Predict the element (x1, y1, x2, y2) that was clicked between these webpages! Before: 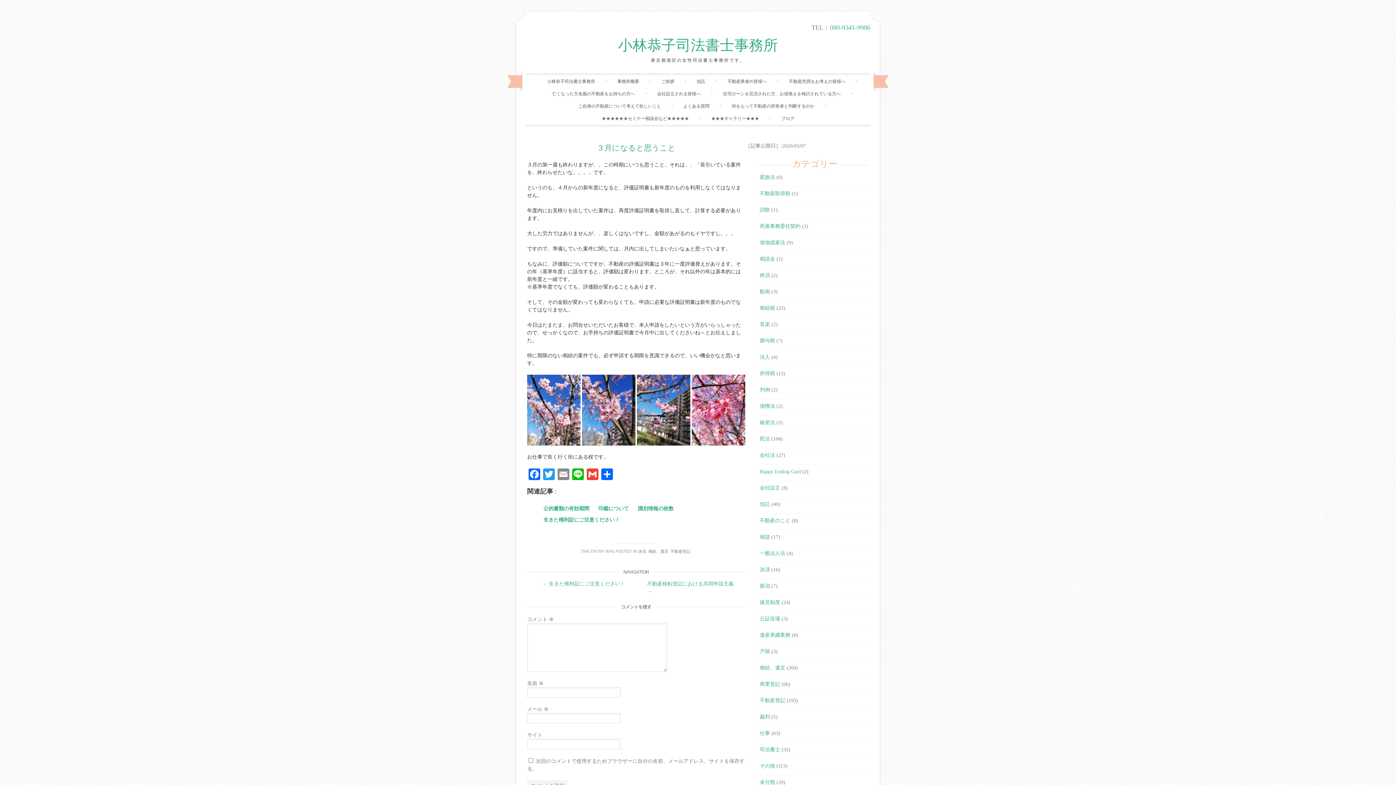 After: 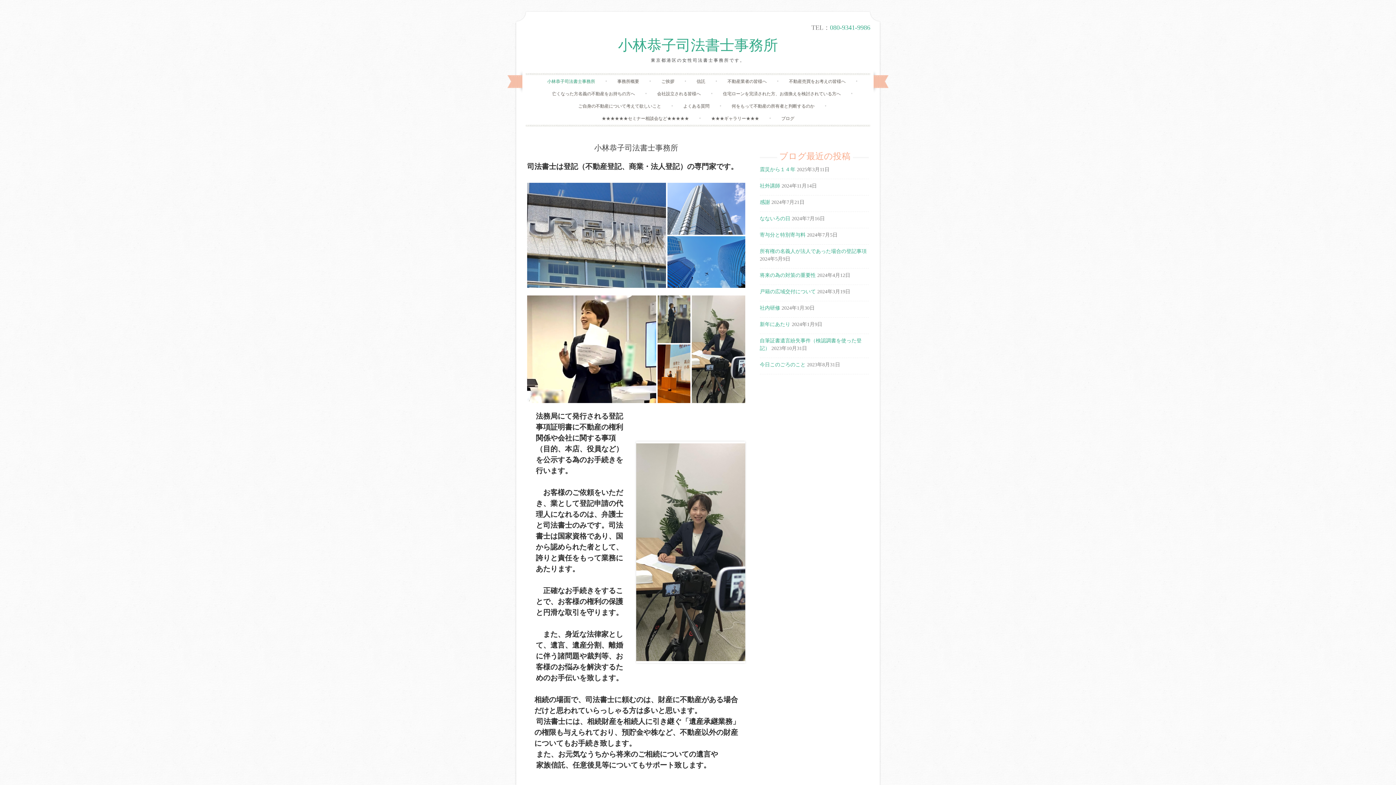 Action: label: 小林恭子司法書士事務所 bbox: (618, 36, 778, 54)